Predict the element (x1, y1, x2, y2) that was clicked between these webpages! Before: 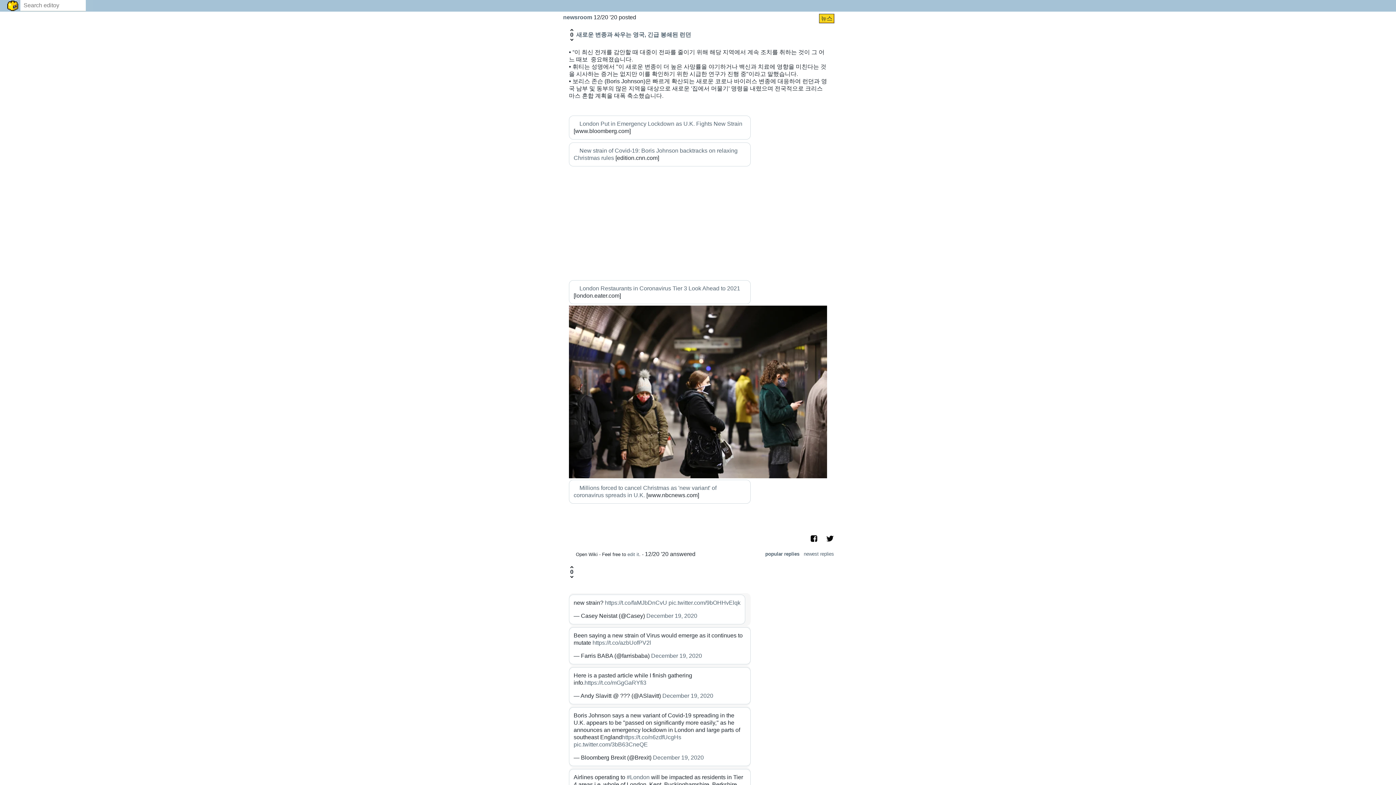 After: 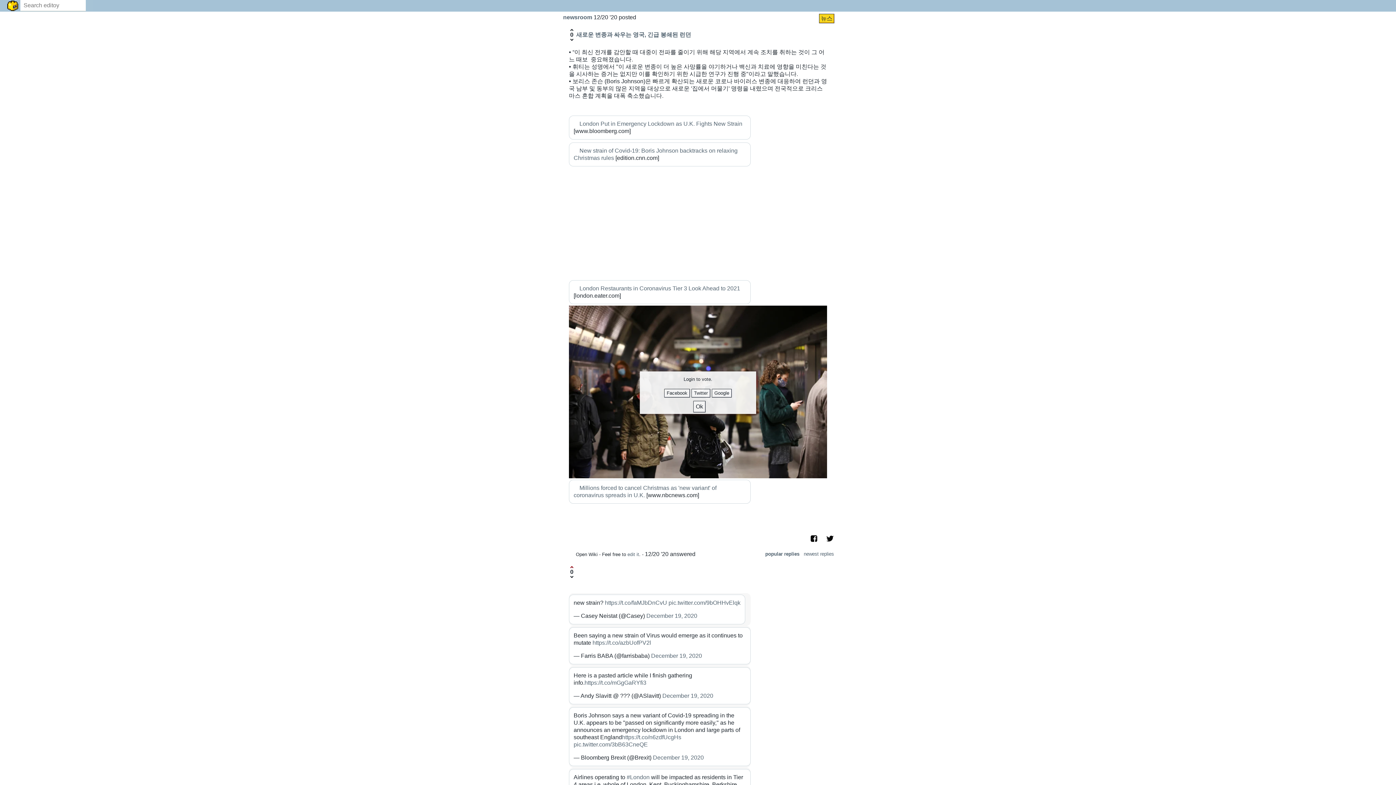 Action: bbox: (569, 565, 574, 568)